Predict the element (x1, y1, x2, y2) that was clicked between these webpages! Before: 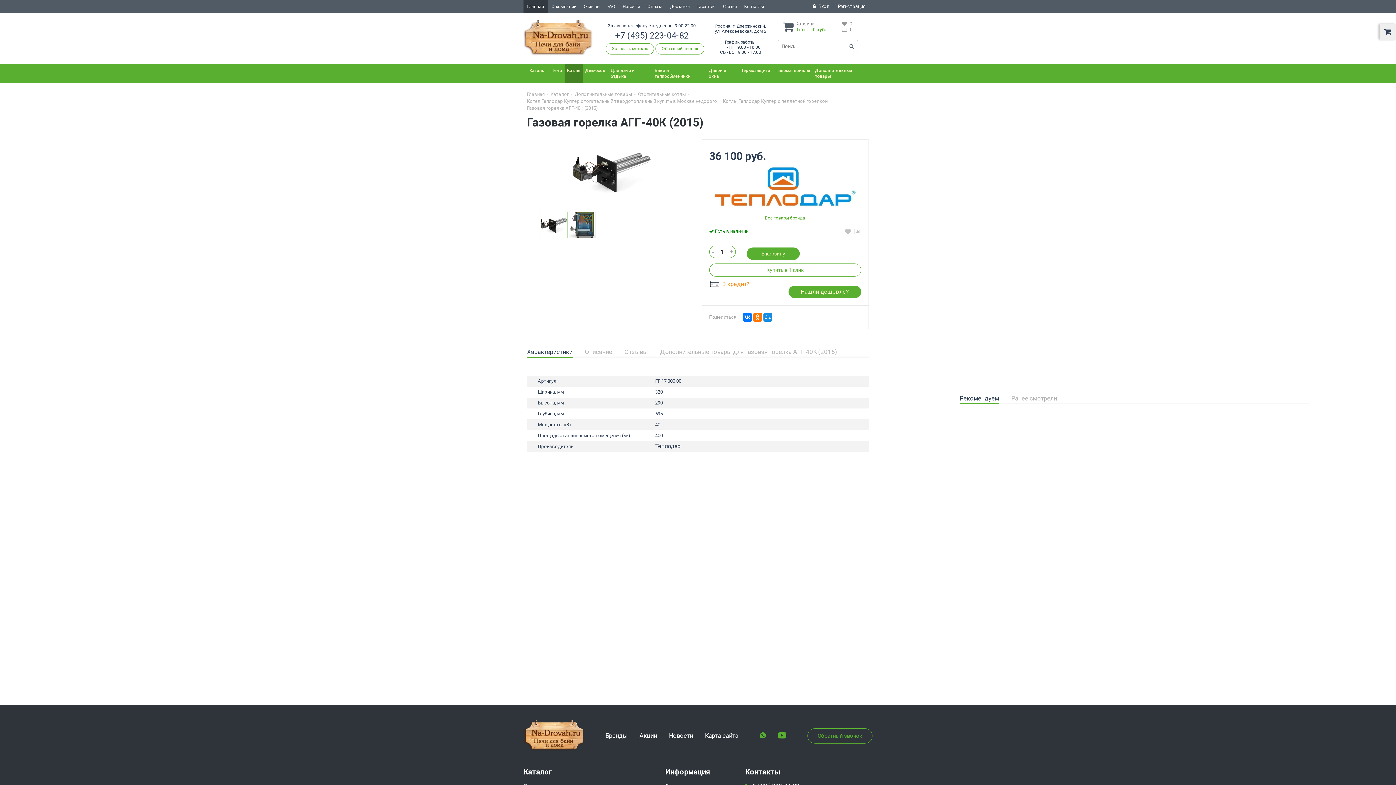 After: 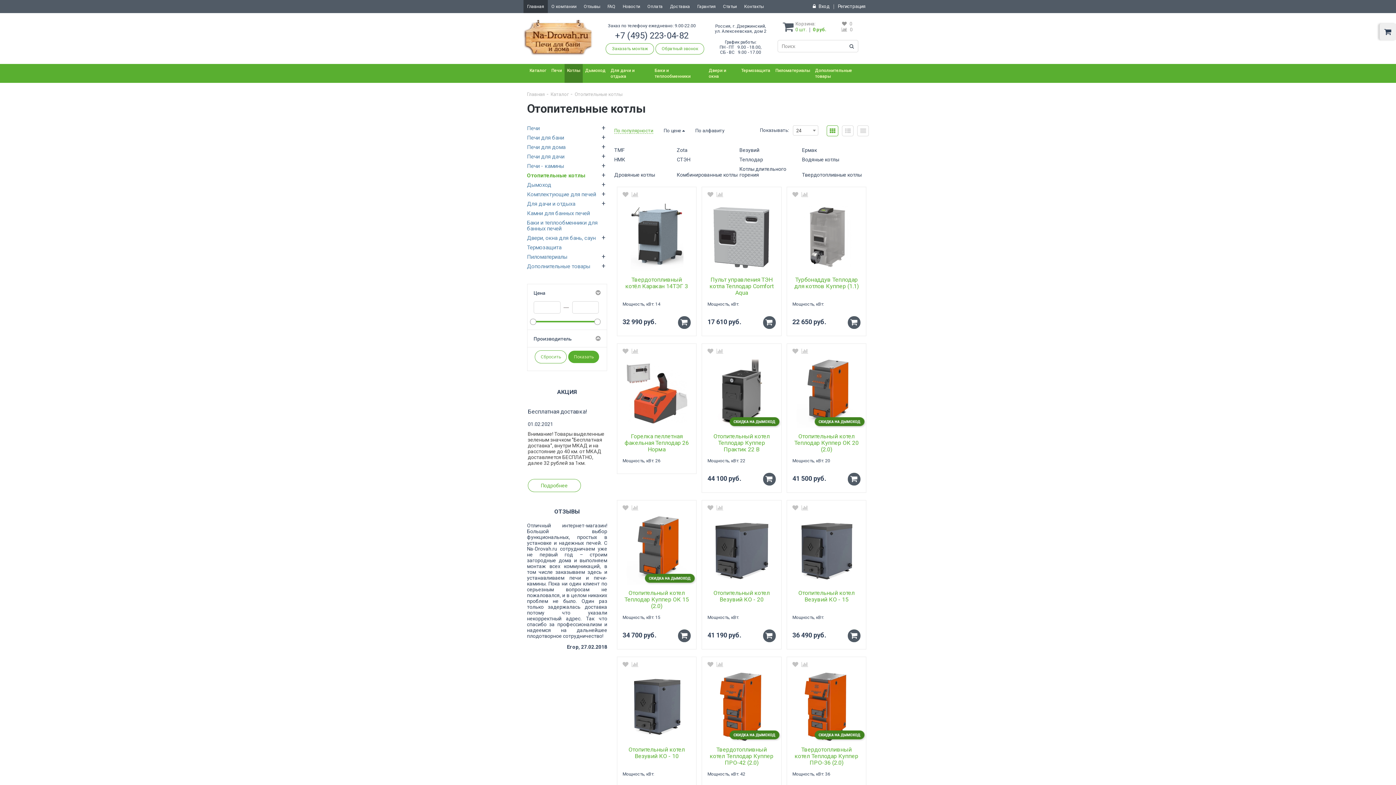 Action: bbox: (638, 91, 686, 100) label: Отопительные котлы